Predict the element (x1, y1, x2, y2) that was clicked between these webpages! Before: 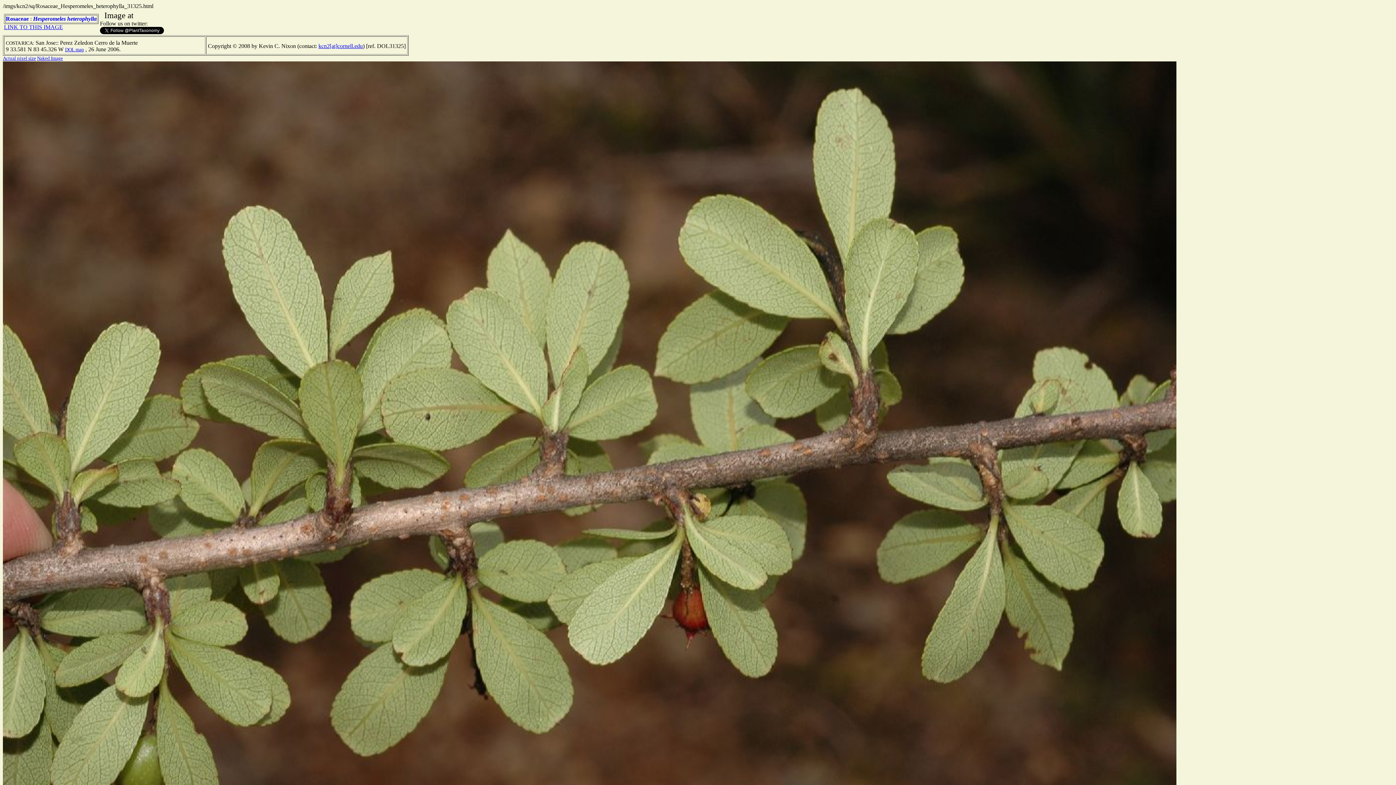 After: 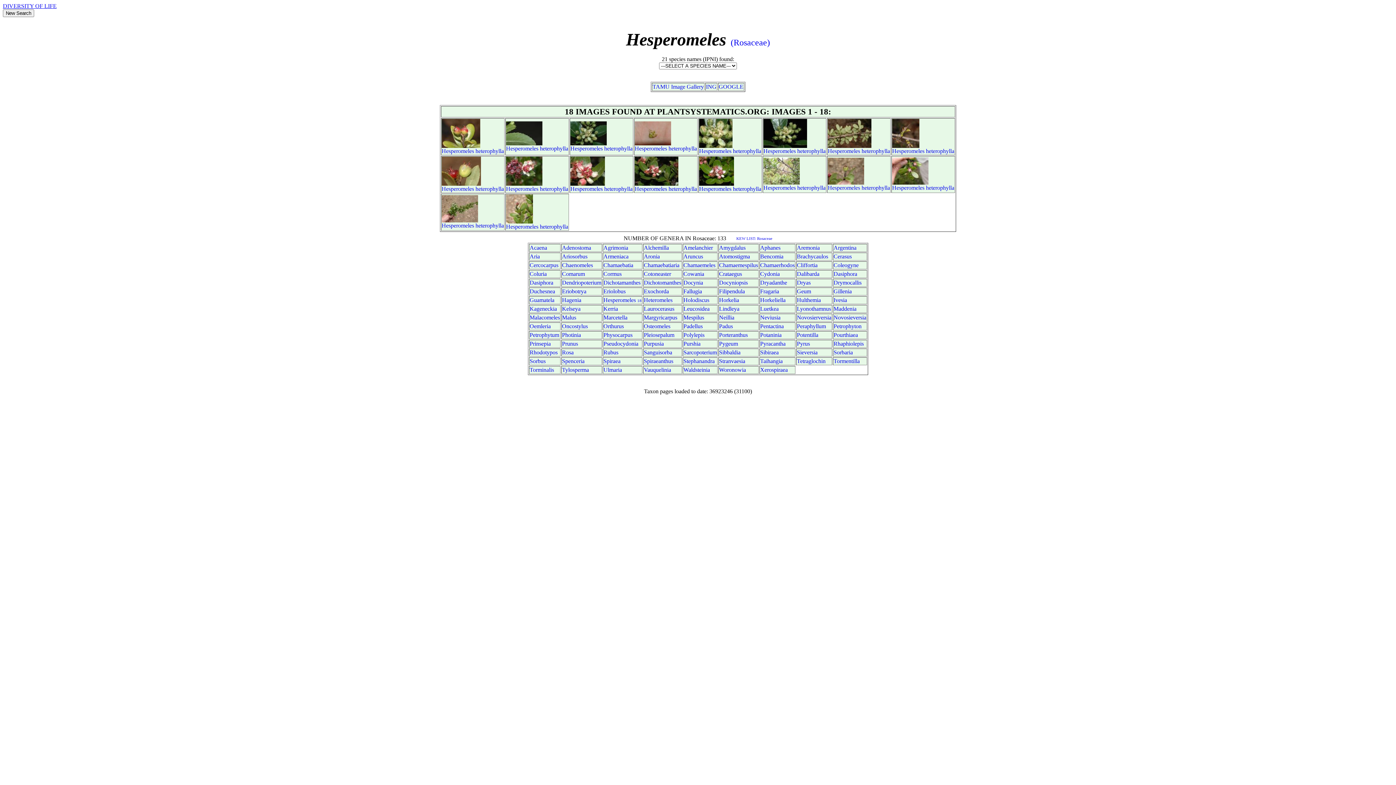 Action: bbox: (33, 15, 65, 21) label: Hesperomeles